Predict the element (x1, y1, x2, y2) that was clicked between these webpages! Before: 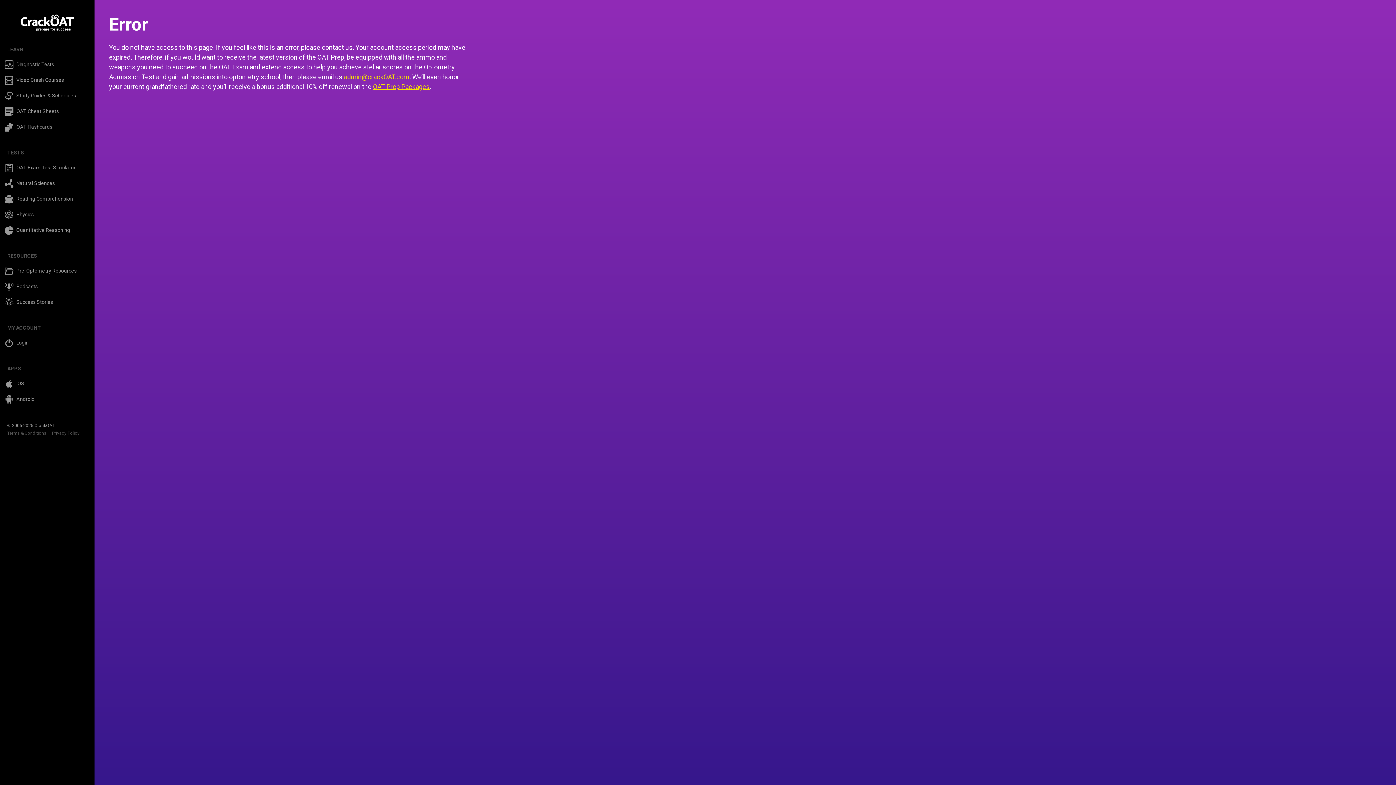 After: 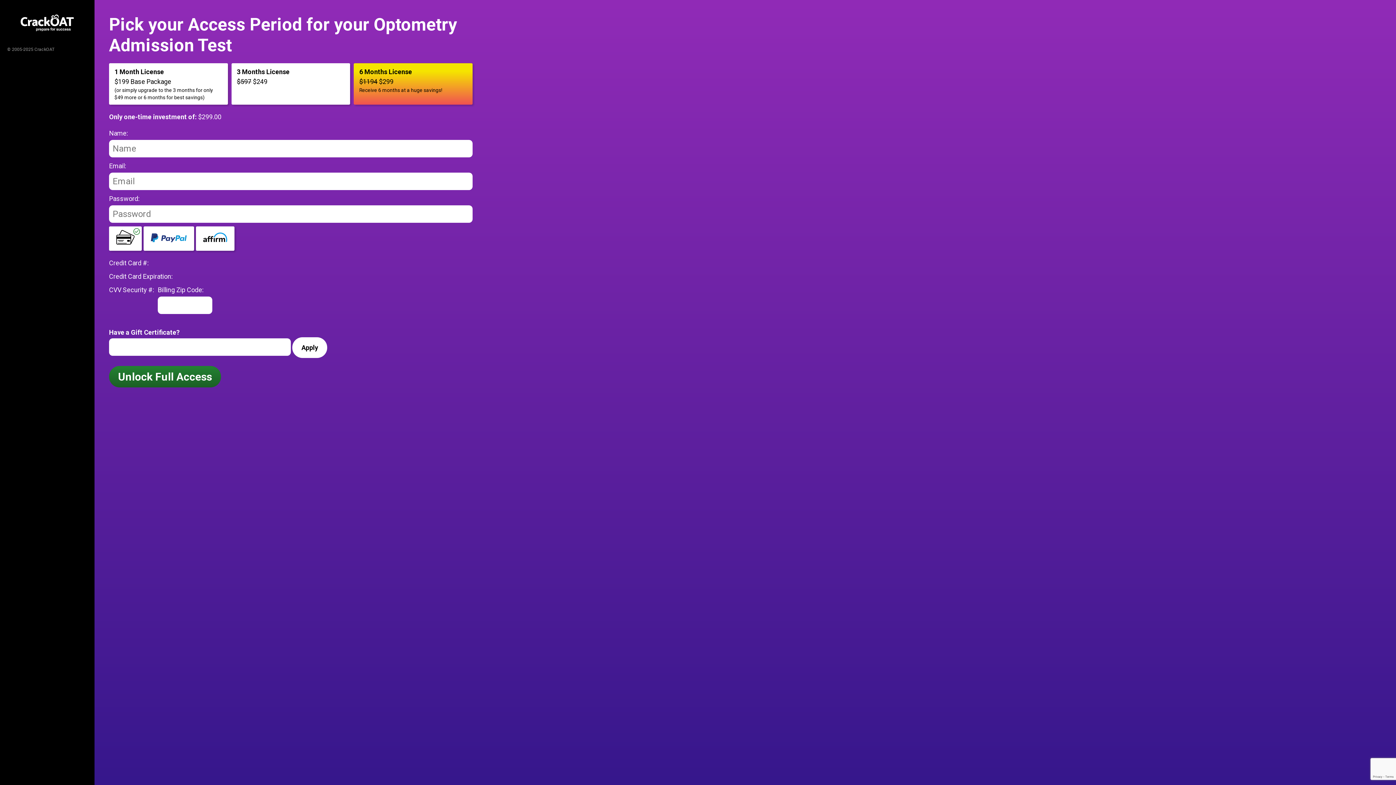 Action: label: OAT Prep Packages bbox: (373, 82, 429, 90)